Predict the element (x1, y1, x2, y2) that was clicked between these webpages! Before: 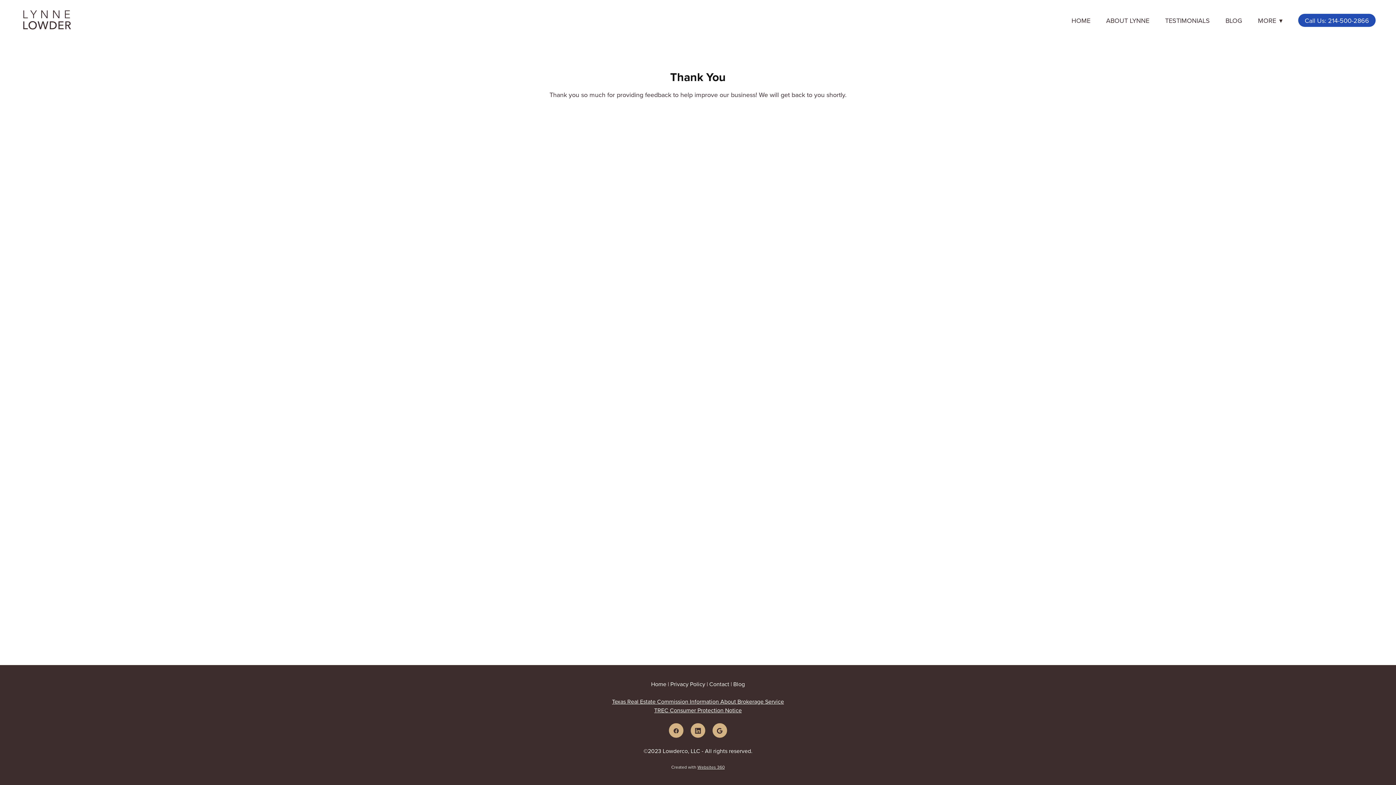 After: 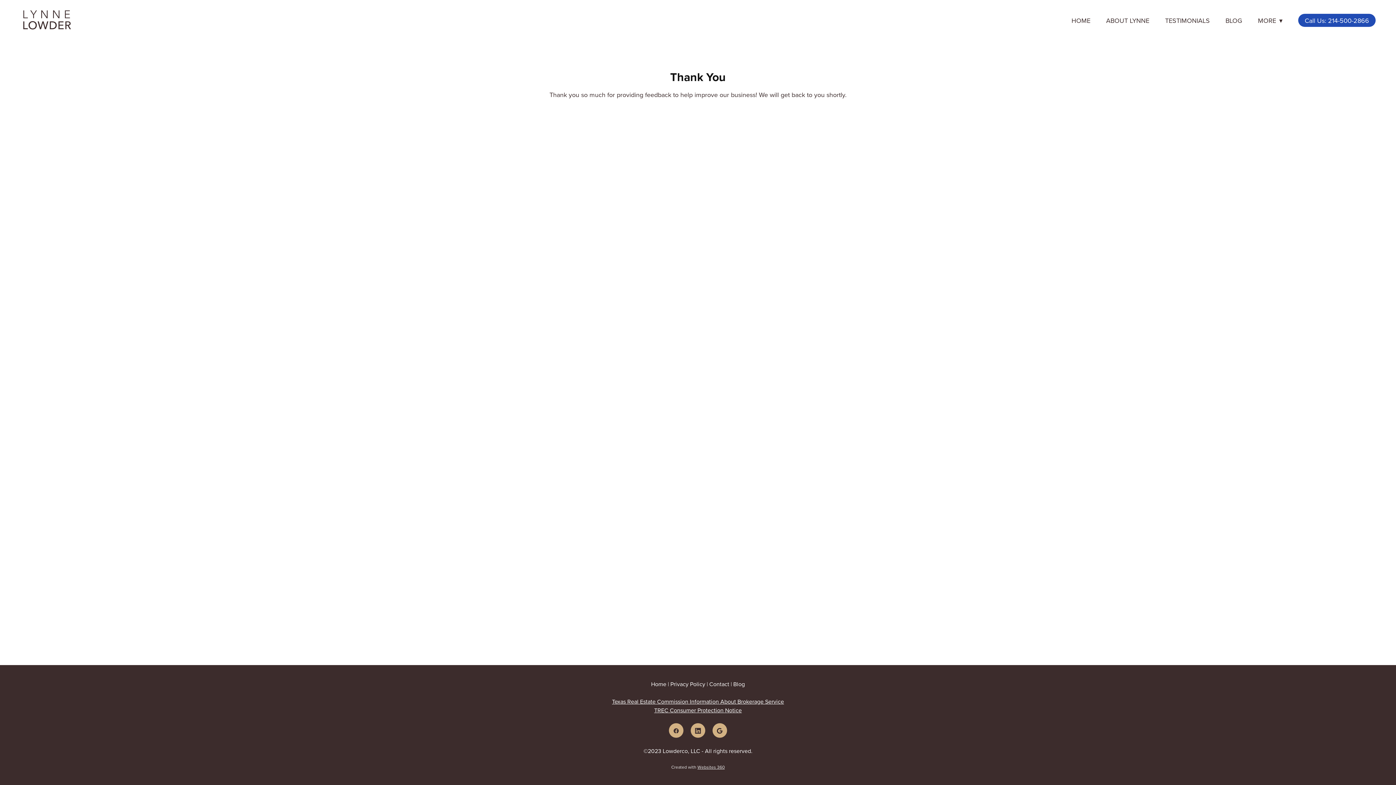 Action: label: Created with Websites 360 bbox: (671, 764, 724, 770)